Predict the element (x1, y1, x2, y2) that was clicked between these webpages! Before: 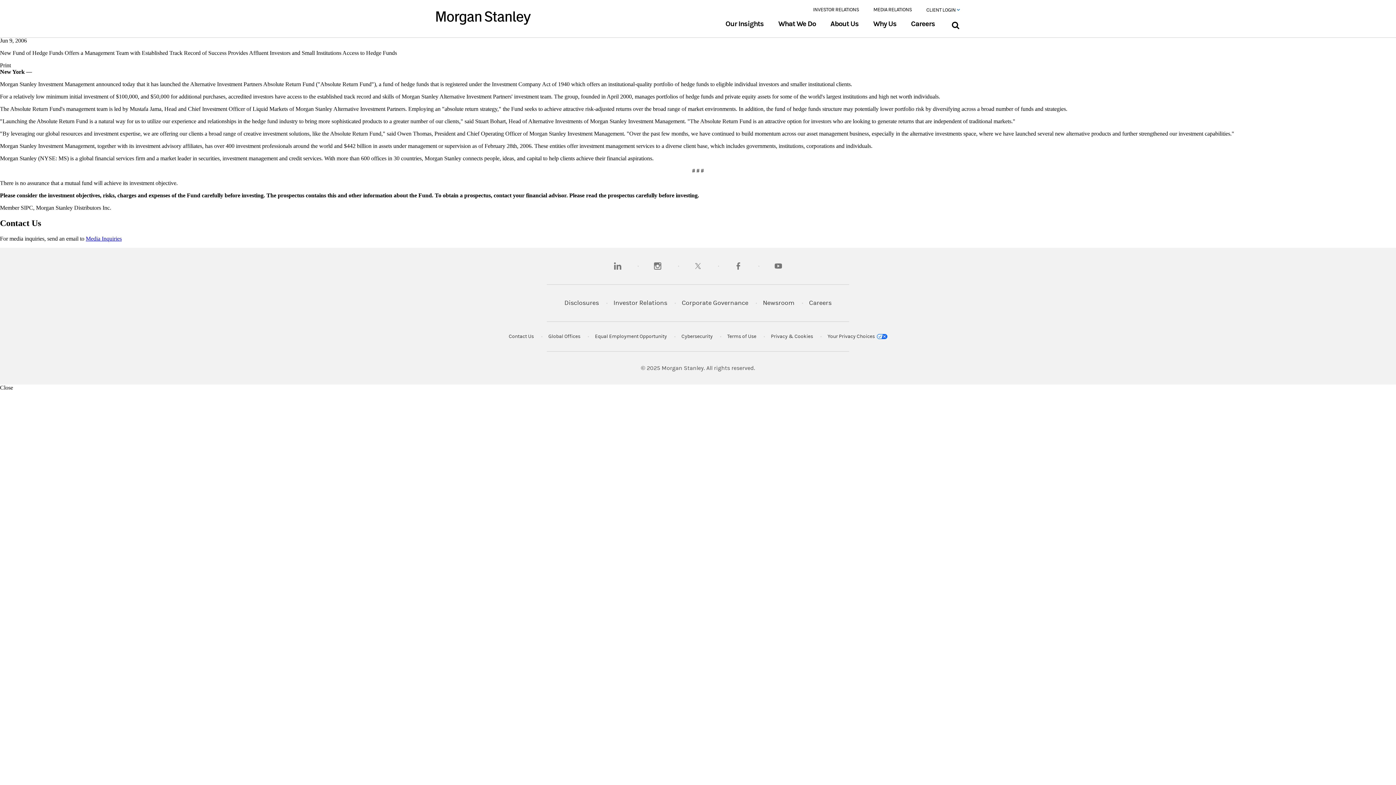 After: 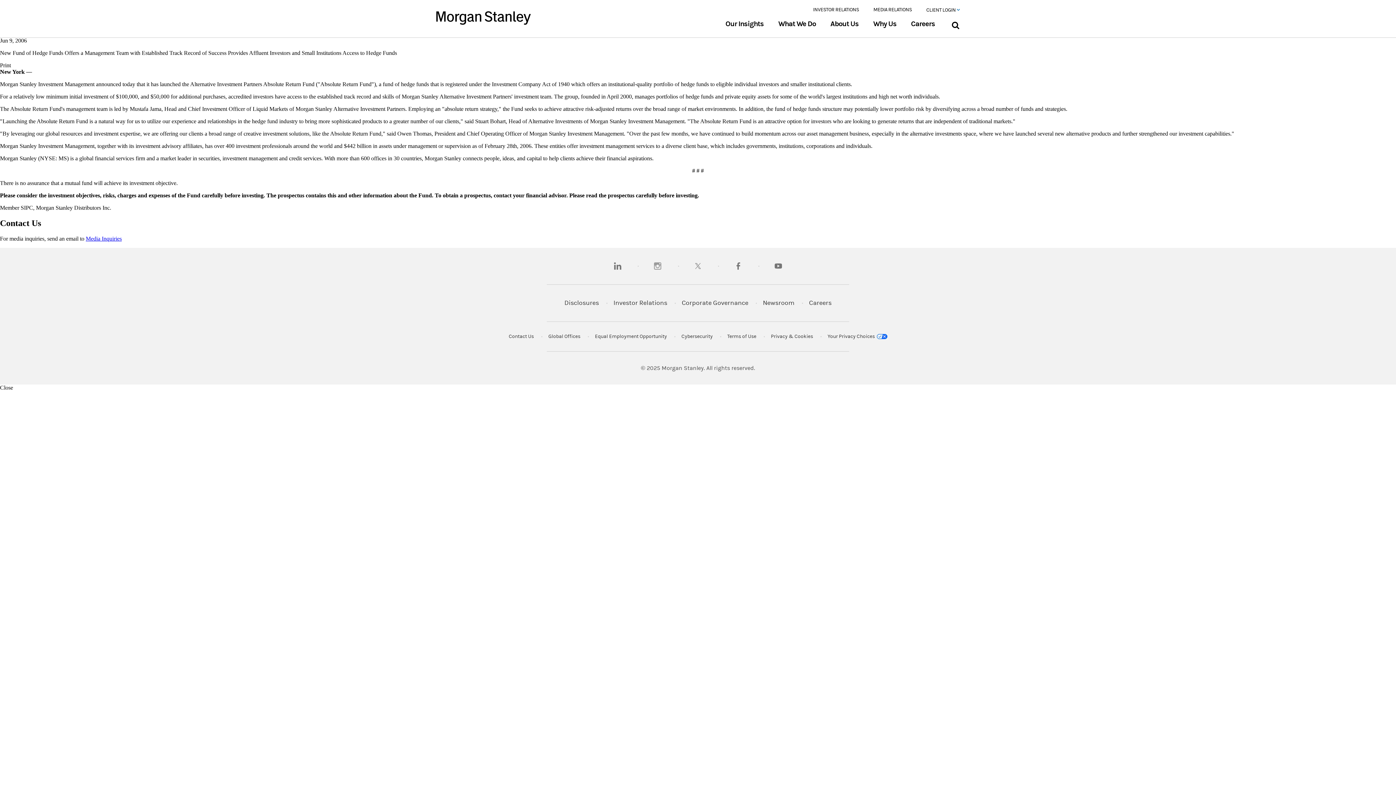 Action: label: instagram bbox: (650, 258, 665, 273)